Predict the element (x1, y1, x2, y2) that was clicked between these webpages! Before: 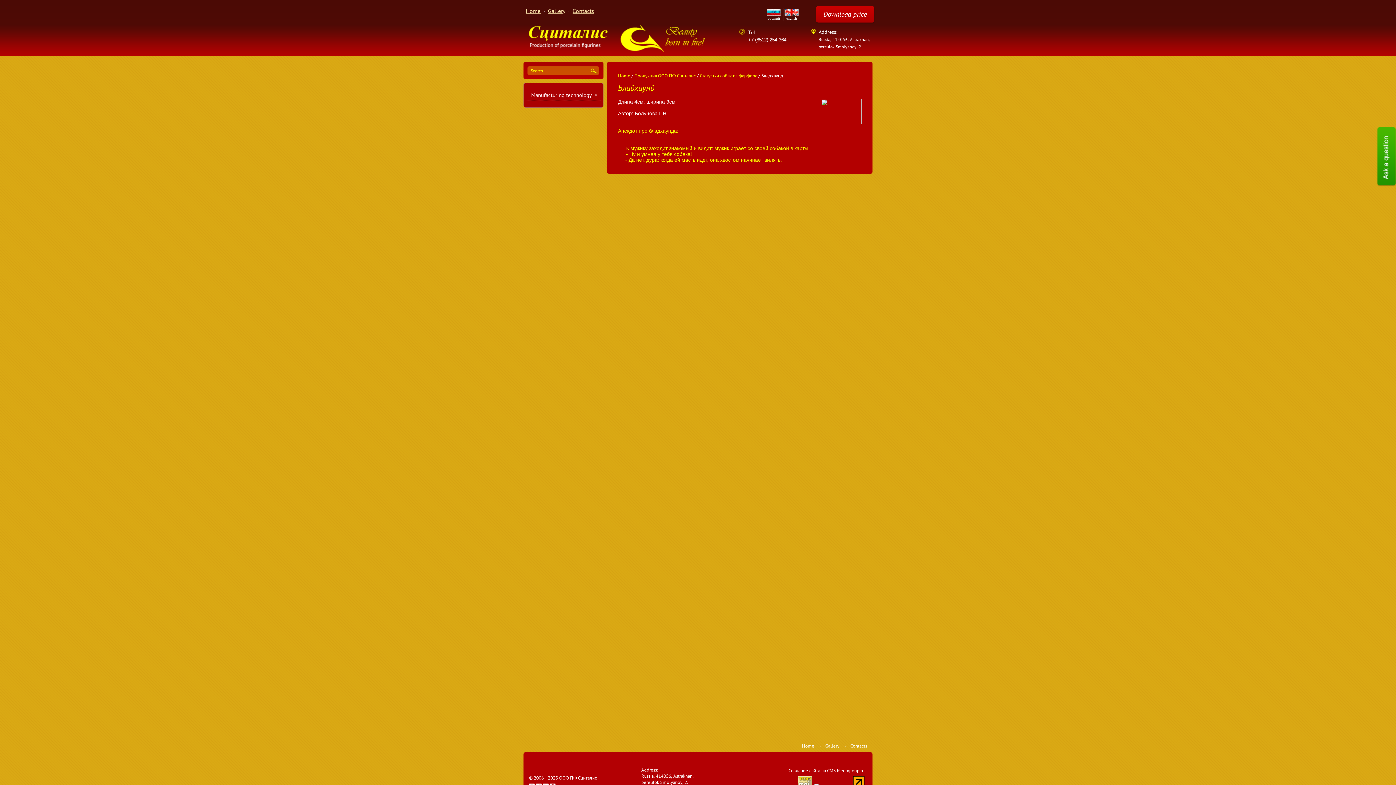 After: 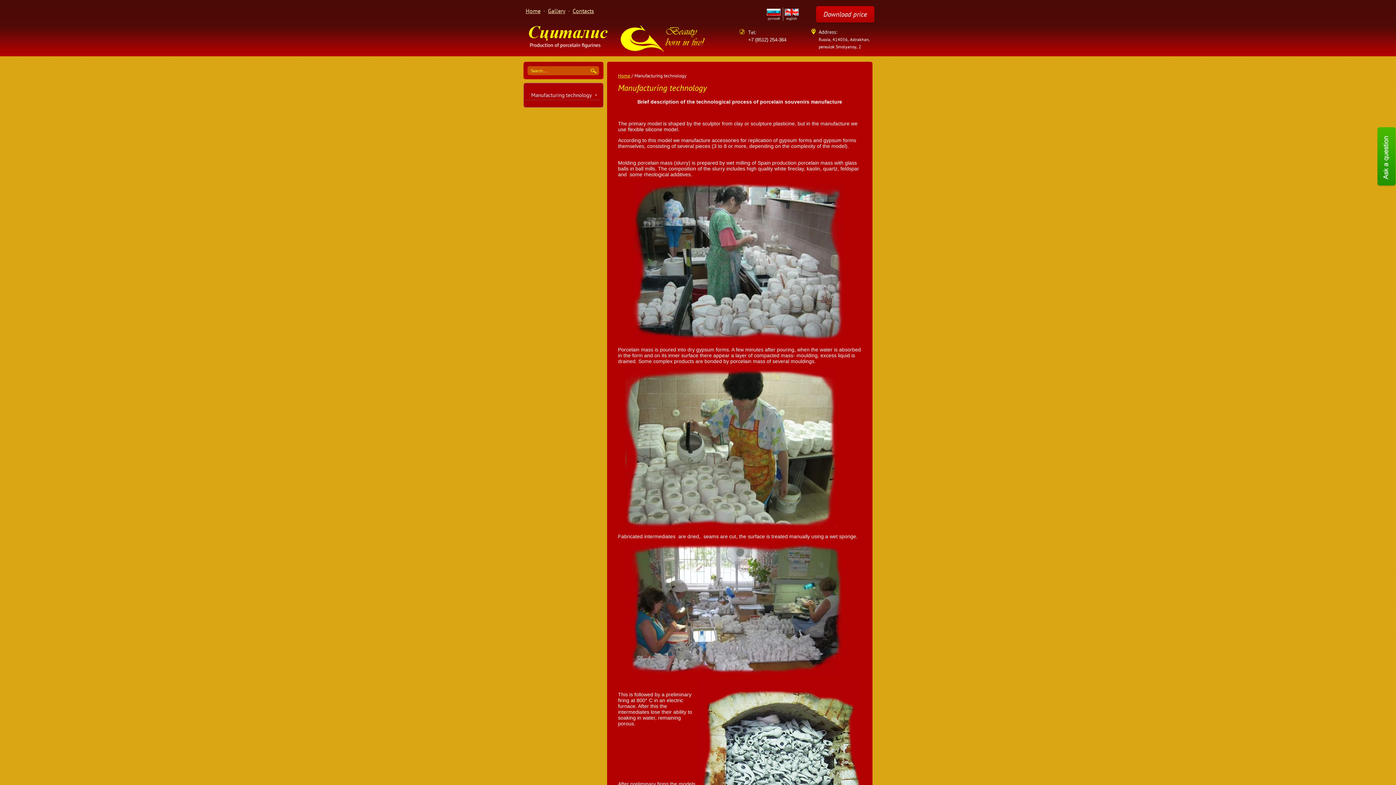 Action: bbox: (525, 88, 601, 100) label: Manufacturing technology